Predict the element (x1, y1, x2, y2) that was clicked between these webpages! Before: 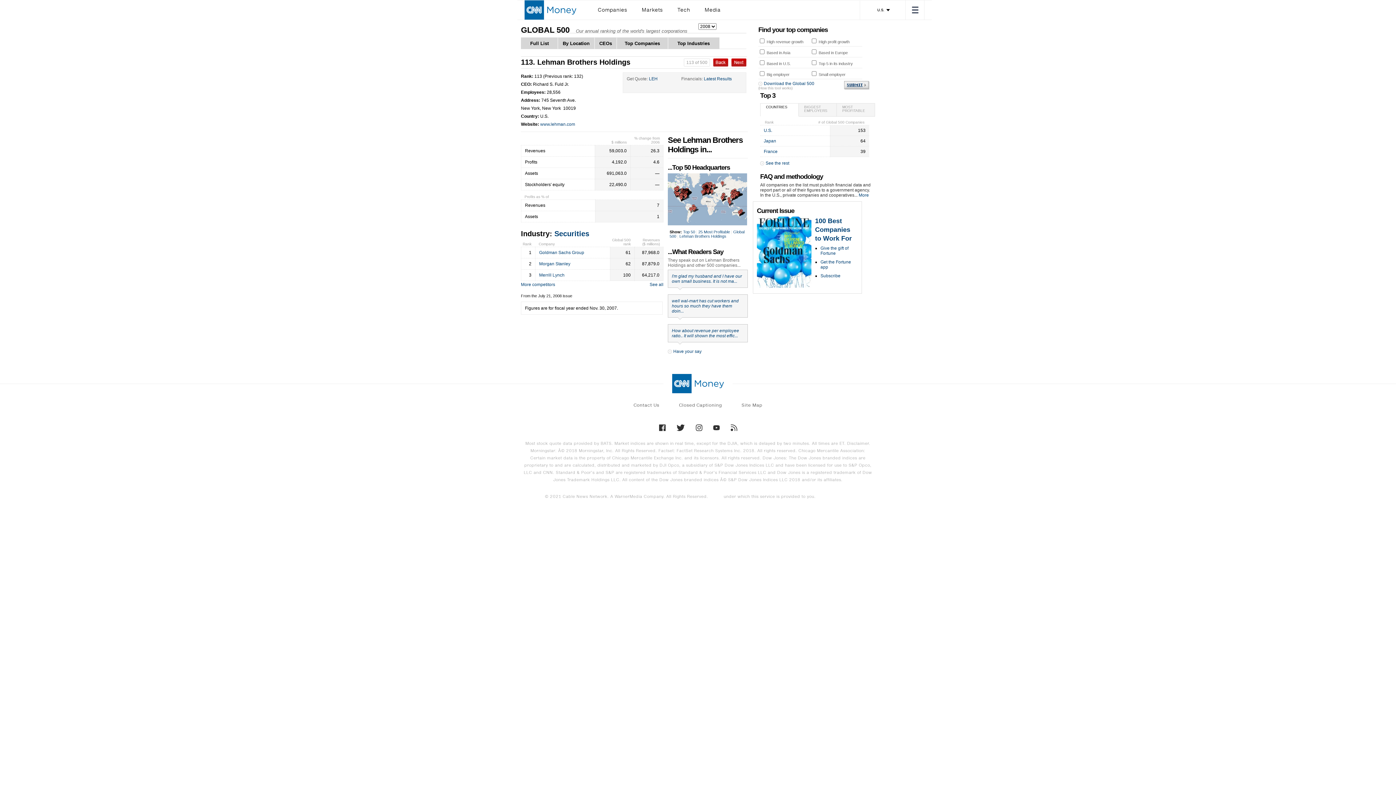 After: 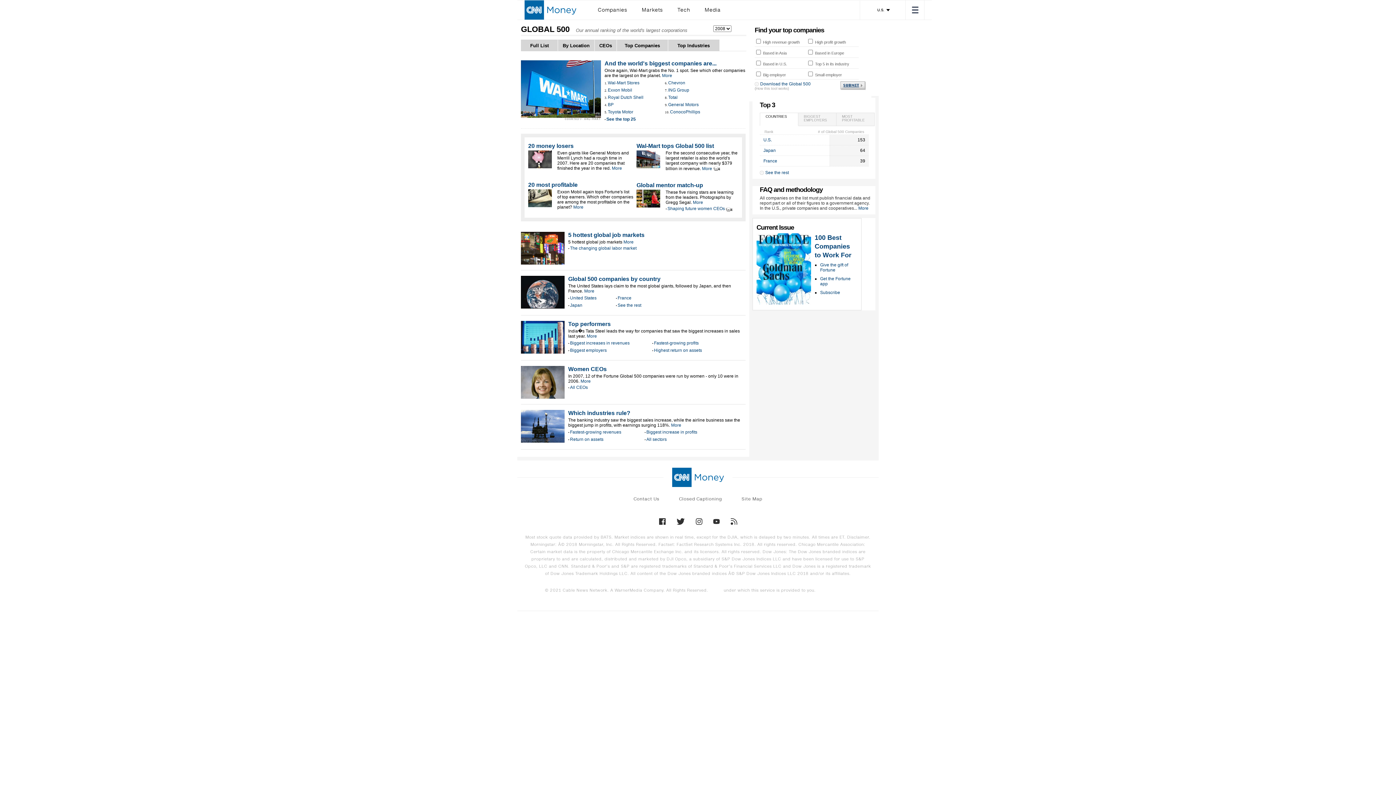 Action: bbox: (521, 25, 569, 34) label: GLOBAL 500